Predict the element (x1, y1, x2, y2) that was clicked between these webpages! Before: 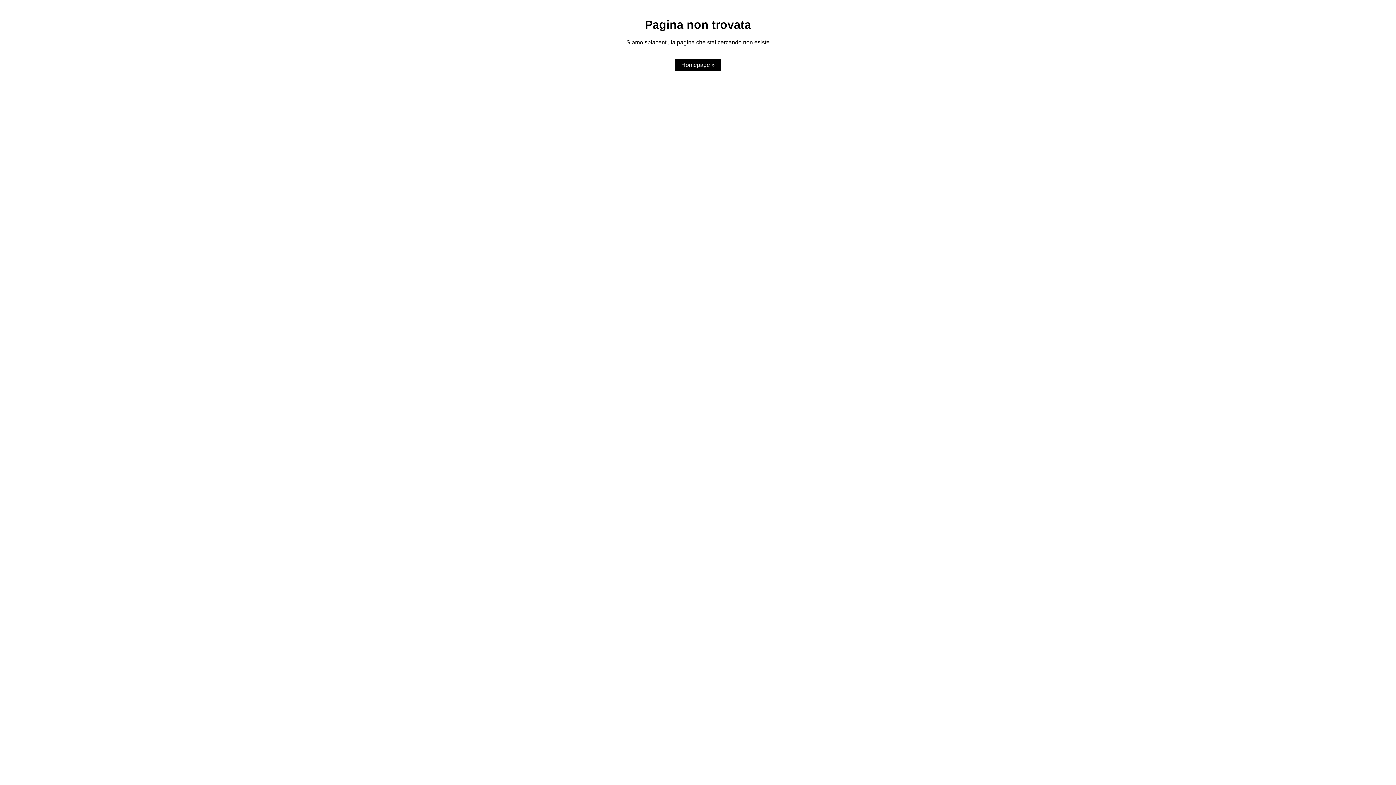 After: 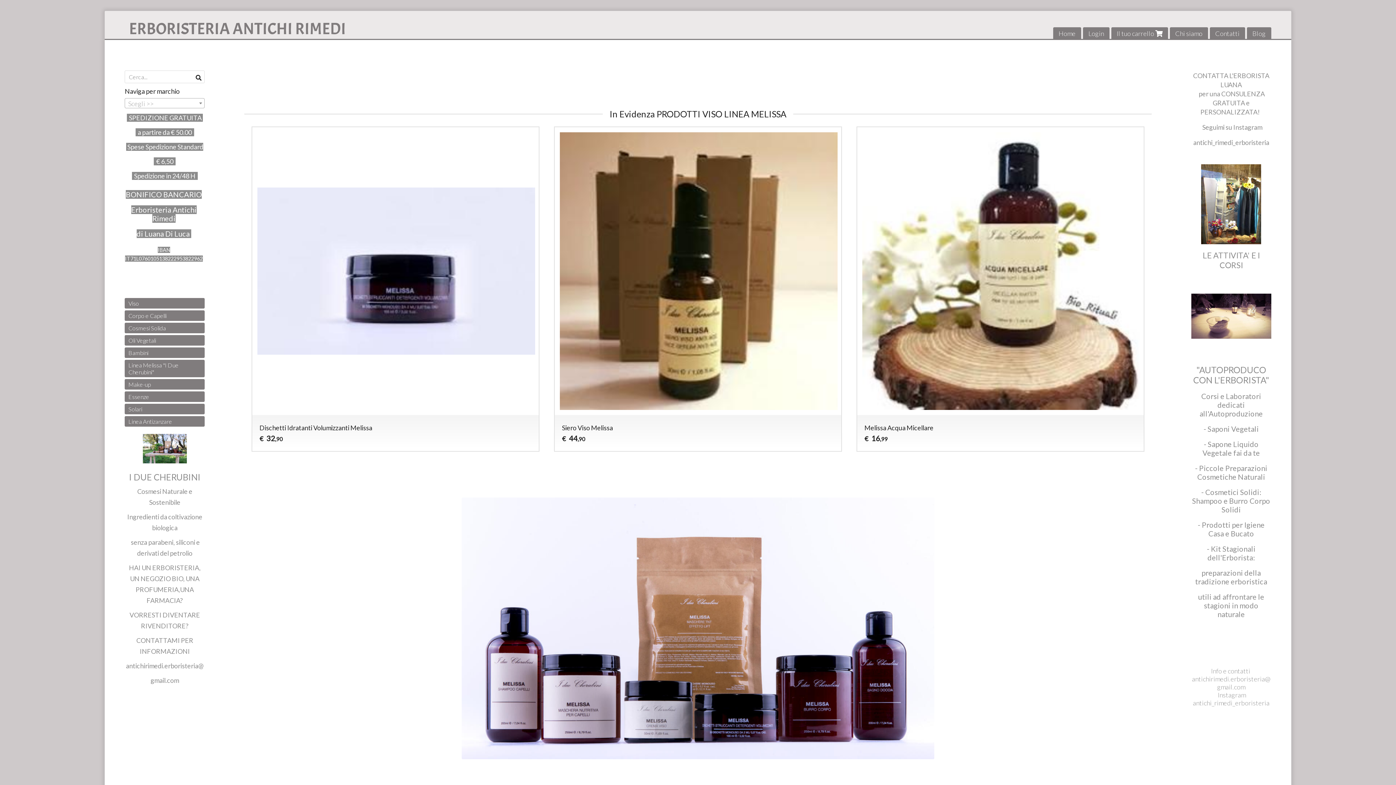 Action: bbox: (674, 59, 721, 71) label: Homepage »